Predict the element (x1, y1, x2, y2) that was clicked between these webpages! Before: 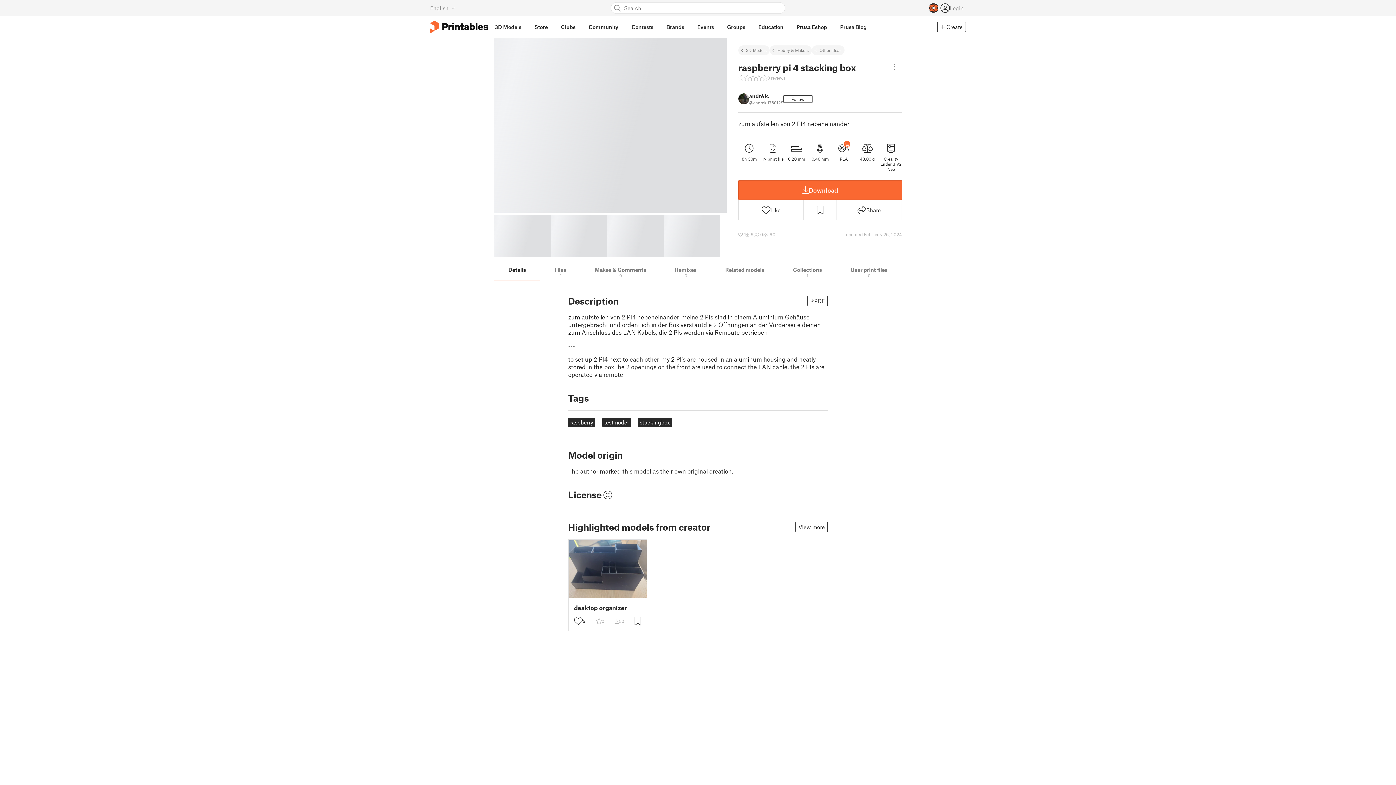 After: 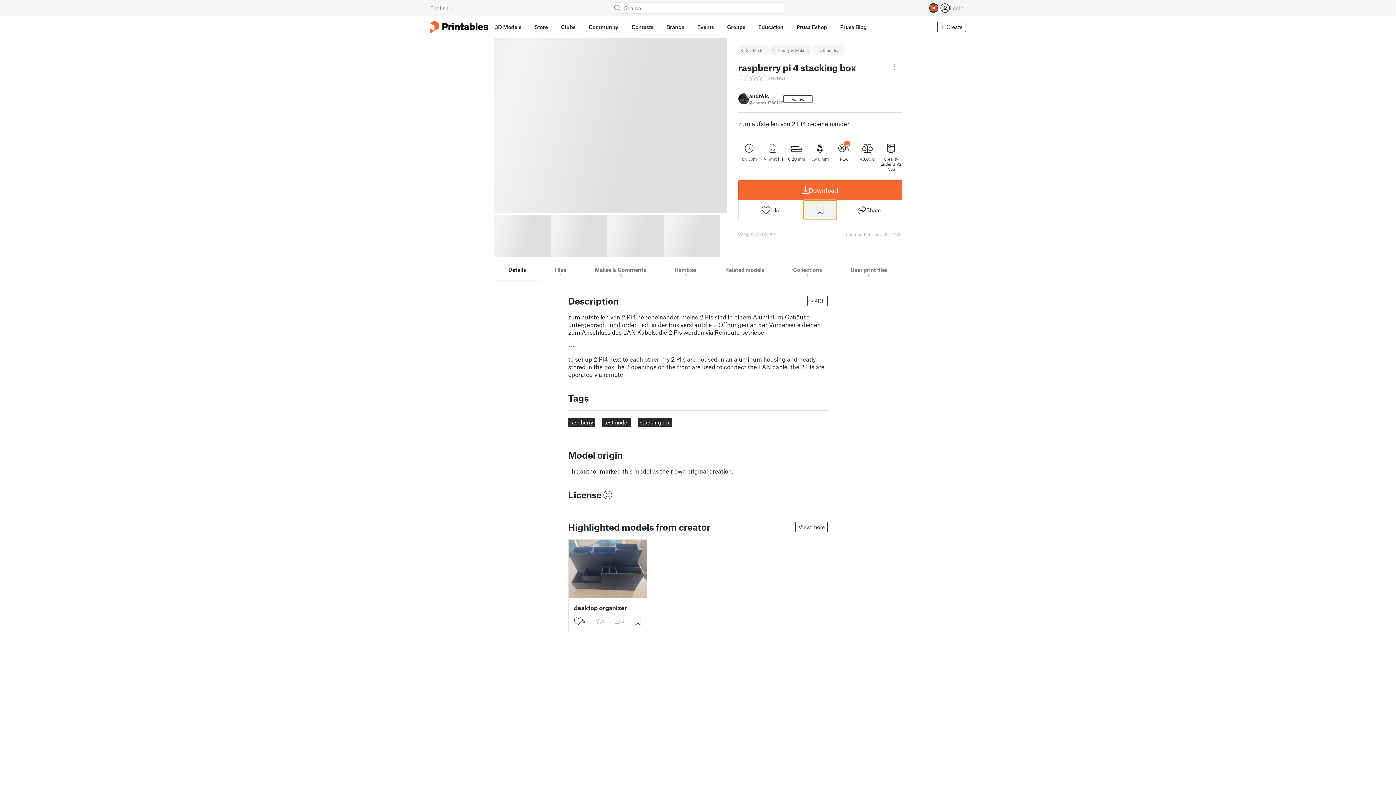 Action: bbox: (804, 200, 836, 220)